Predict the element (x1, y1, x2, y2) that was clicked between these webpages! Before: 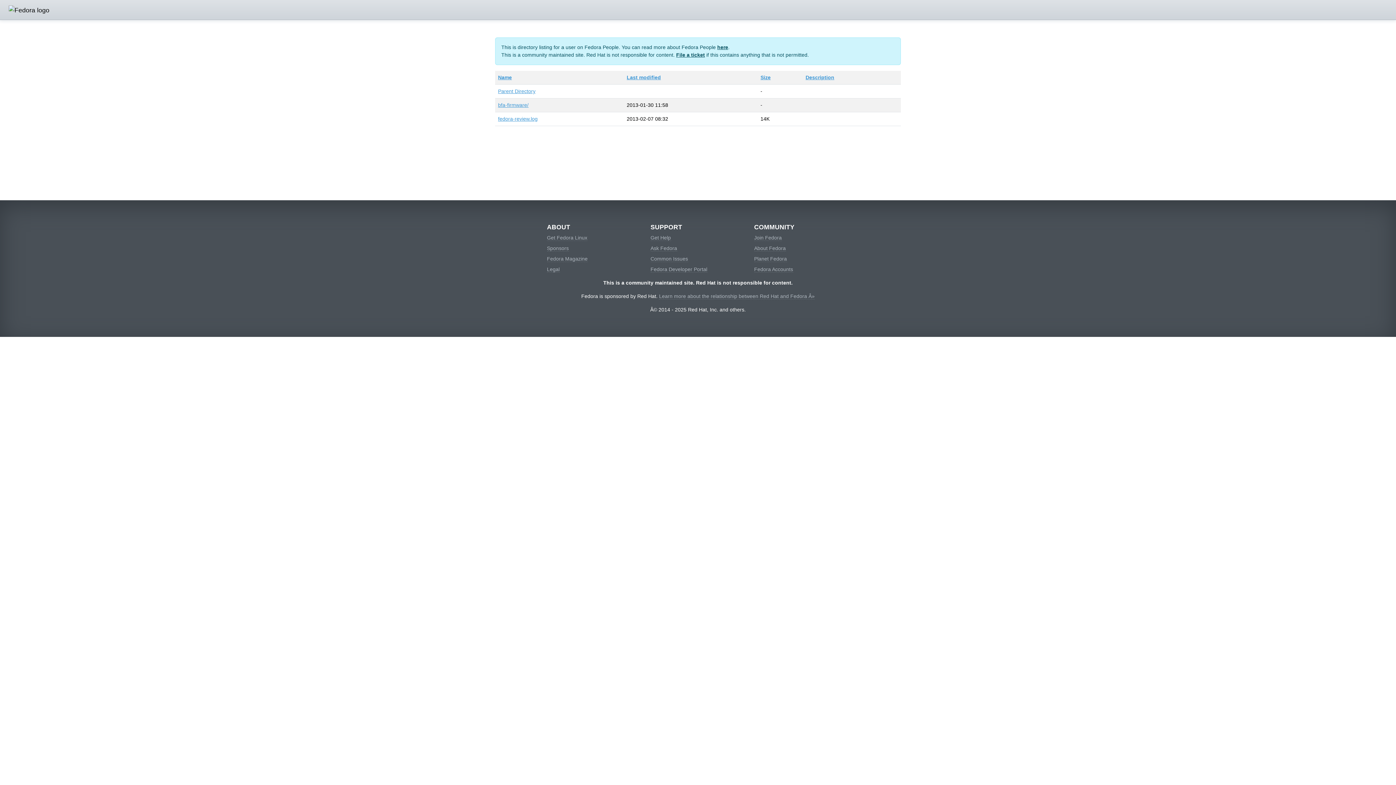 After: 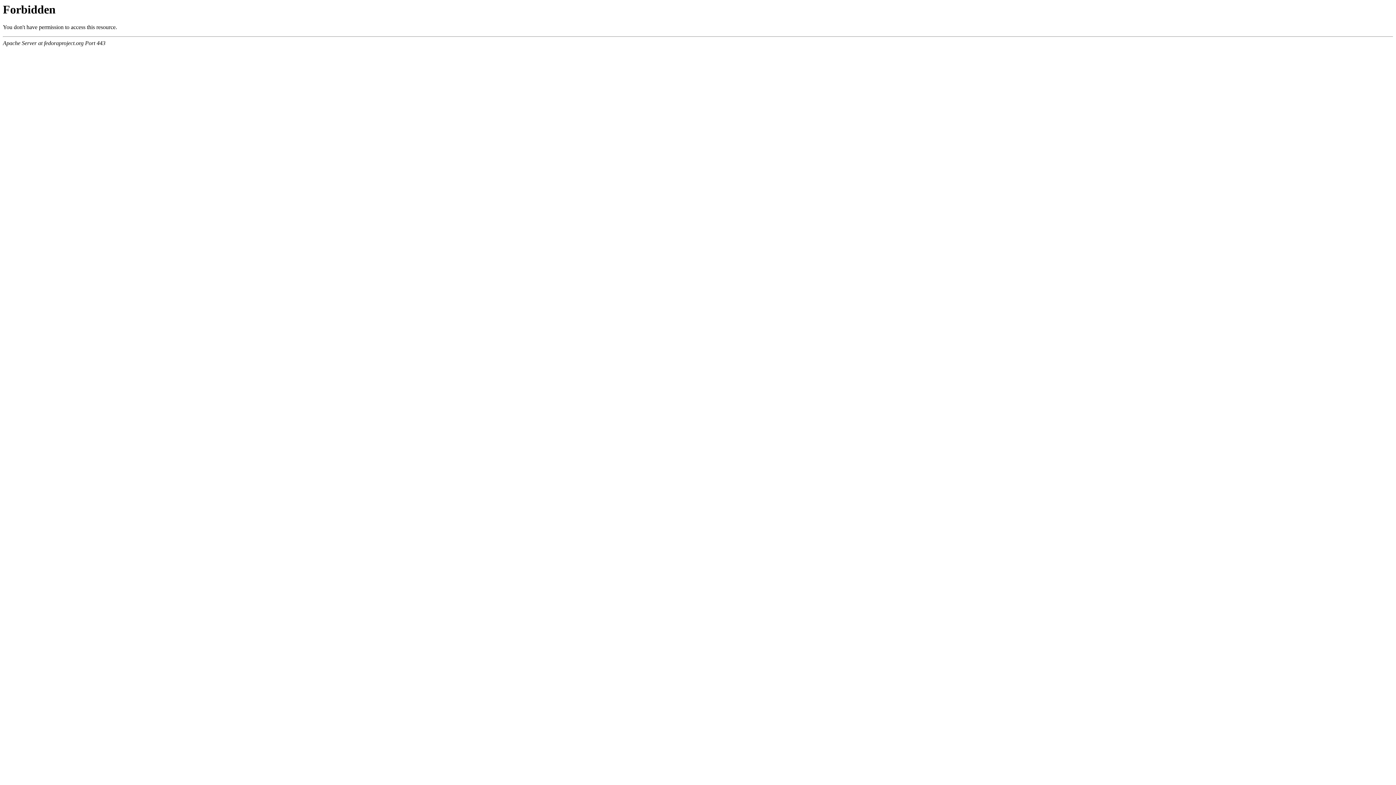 Action: bbox: (650, 234, 671, 241) label: Get Help